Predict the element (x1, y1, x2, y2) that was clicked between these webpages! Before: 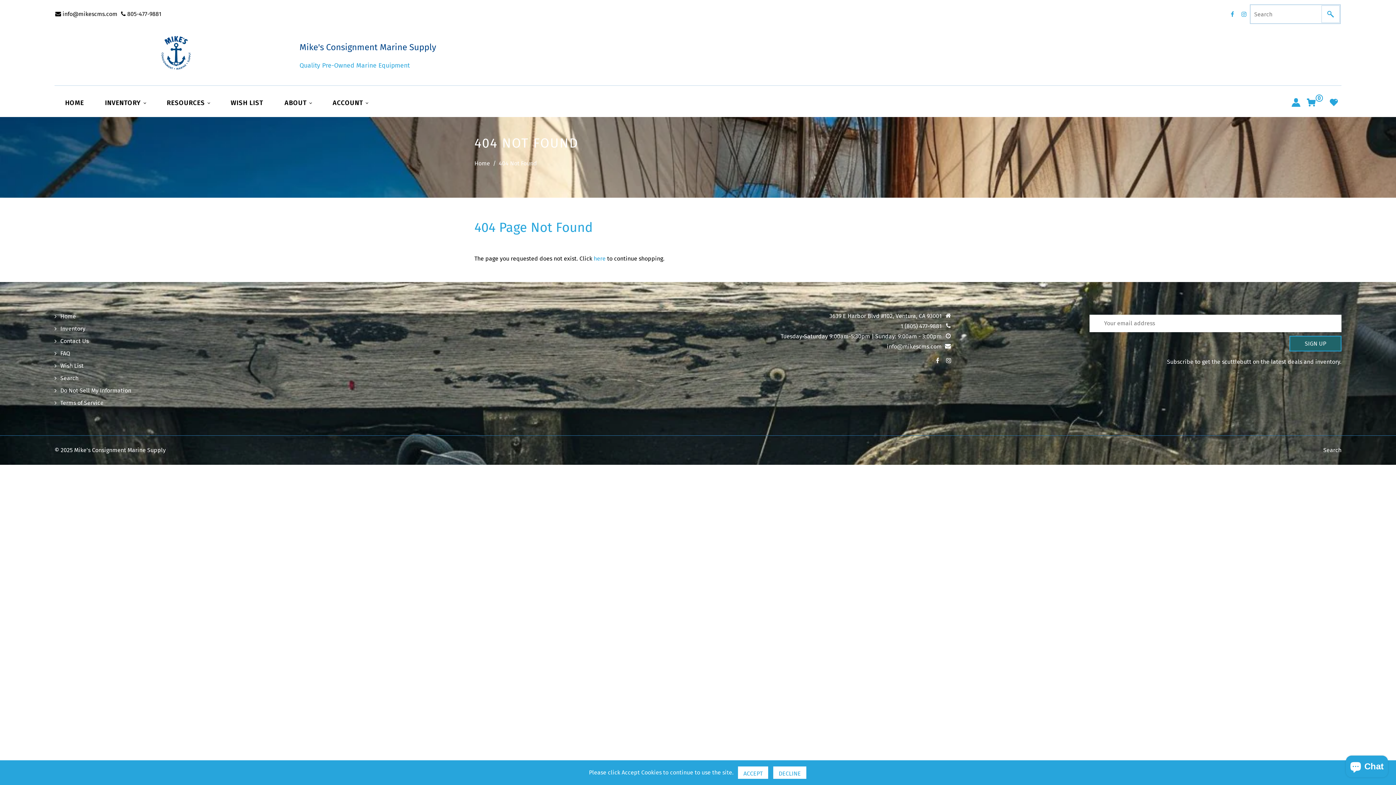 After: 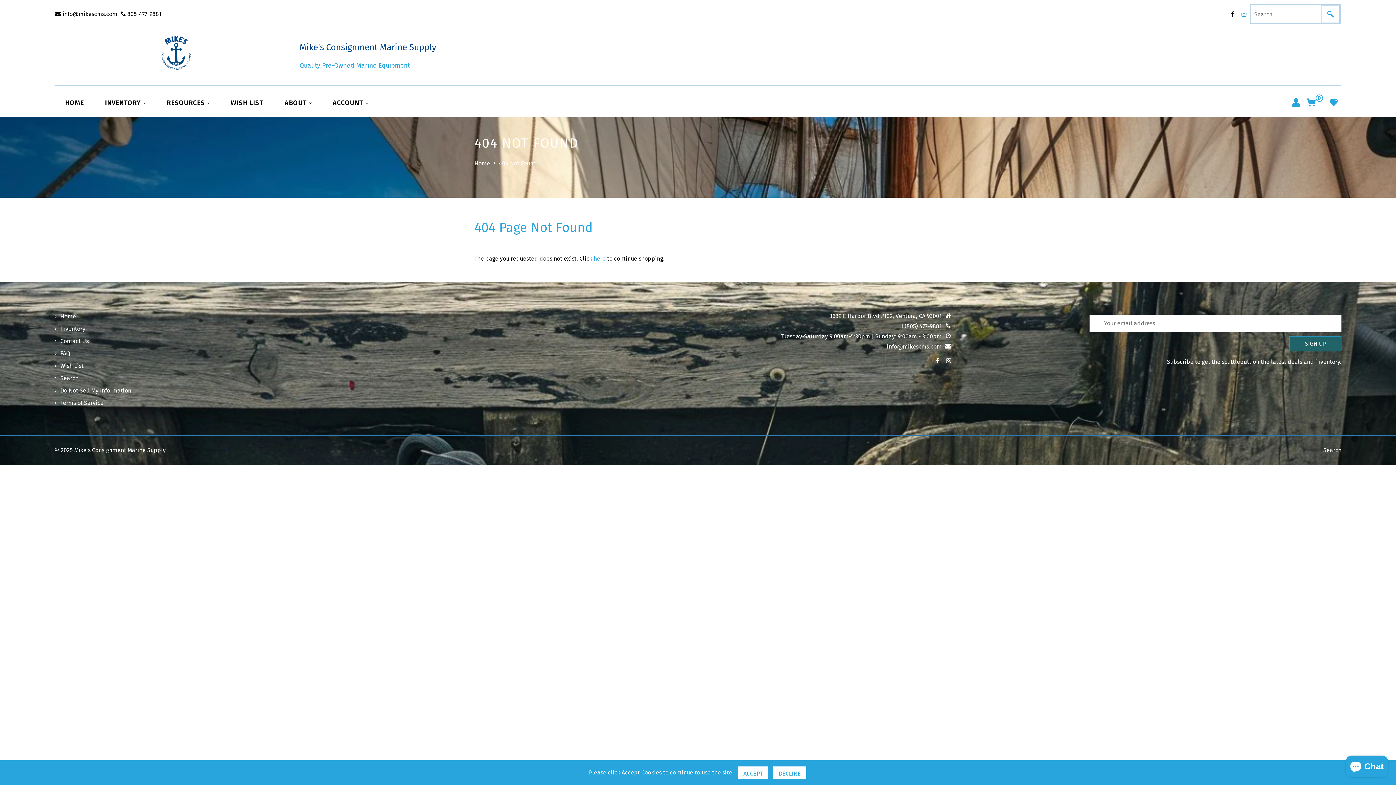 Action: label: Facebook bbox: (1227, 8, 1238, 19)